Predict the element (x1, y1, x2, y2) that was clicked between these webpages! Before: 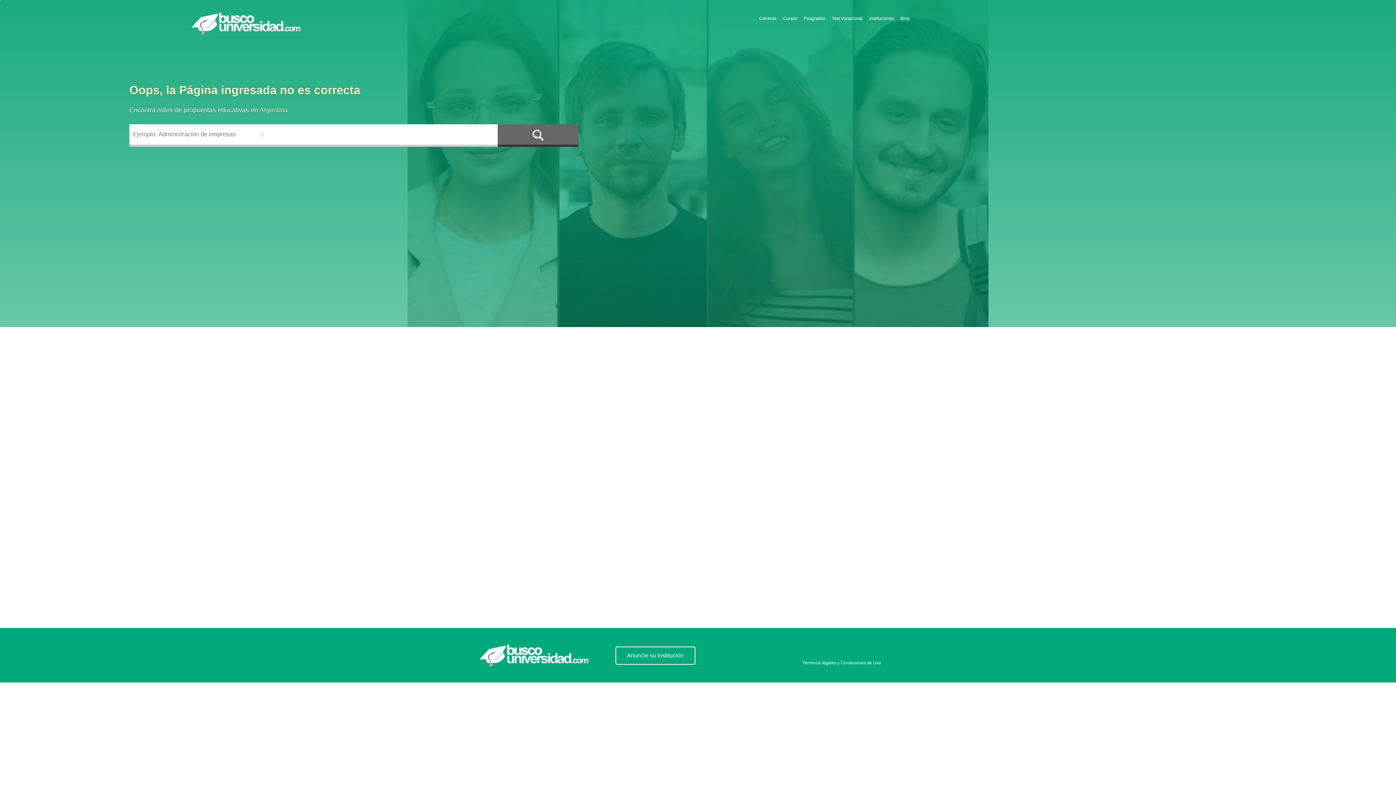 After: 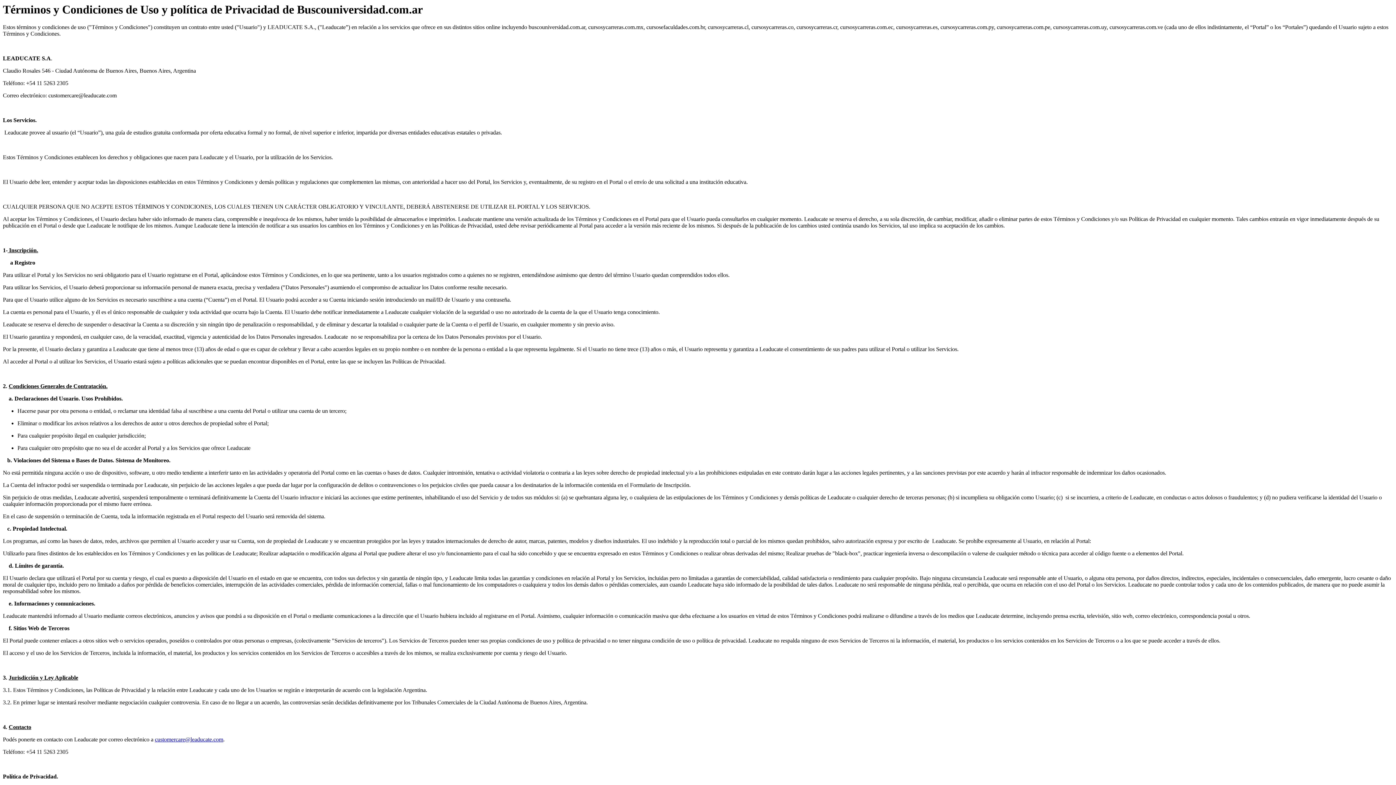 Action: bbox: (802, 660, 881, 665) label: Términos legales y Condiciones de Uso